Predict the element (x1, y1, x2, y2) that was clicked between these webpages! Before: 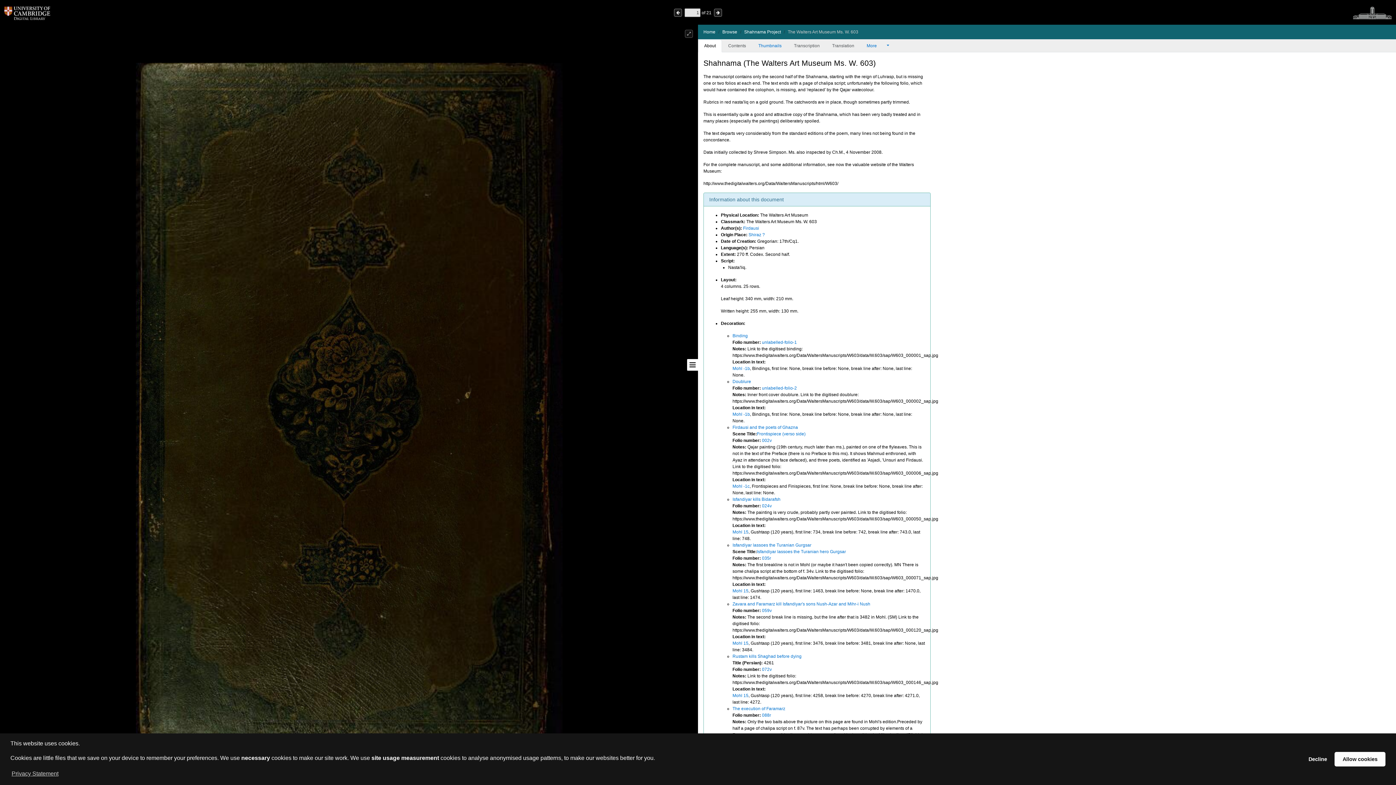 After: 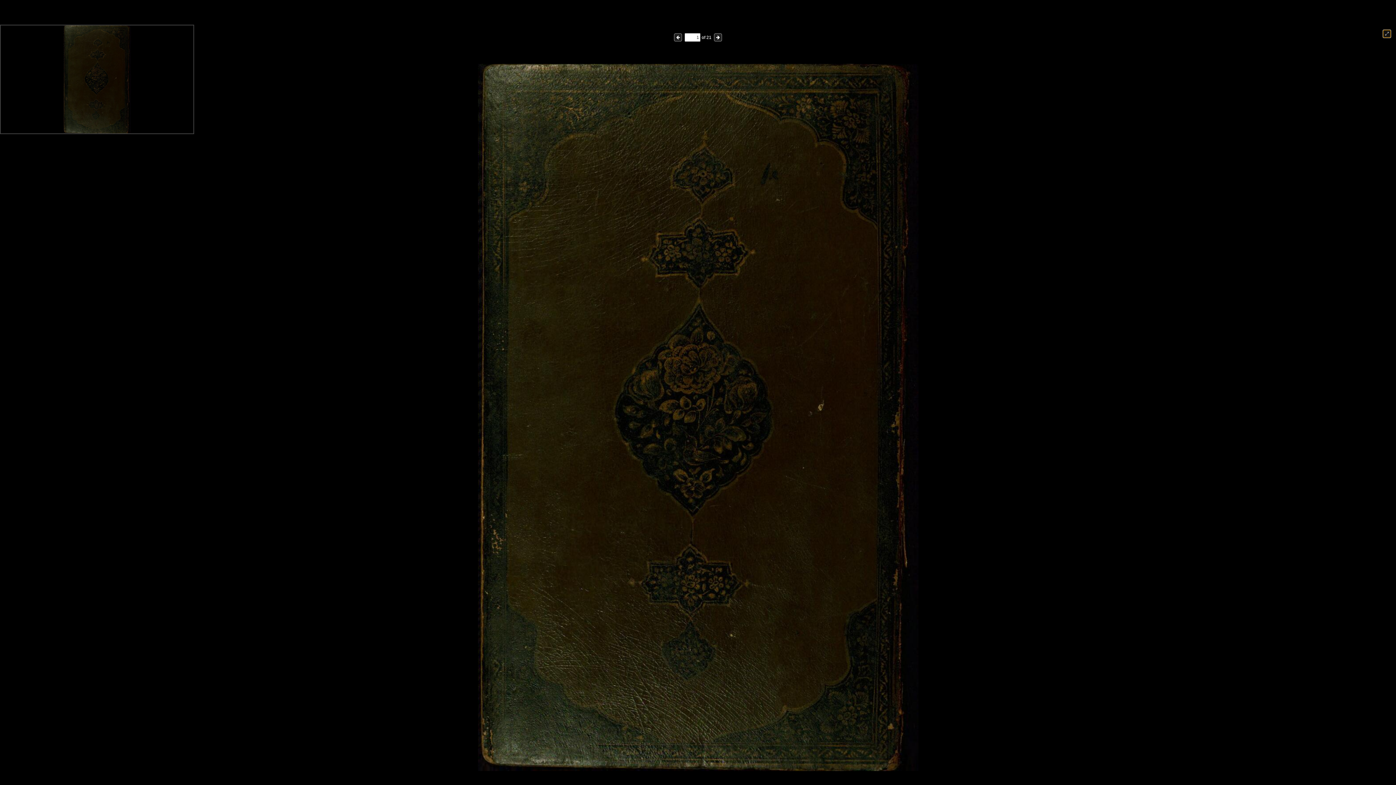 Action: bbox: (685, 29, 693, 37)